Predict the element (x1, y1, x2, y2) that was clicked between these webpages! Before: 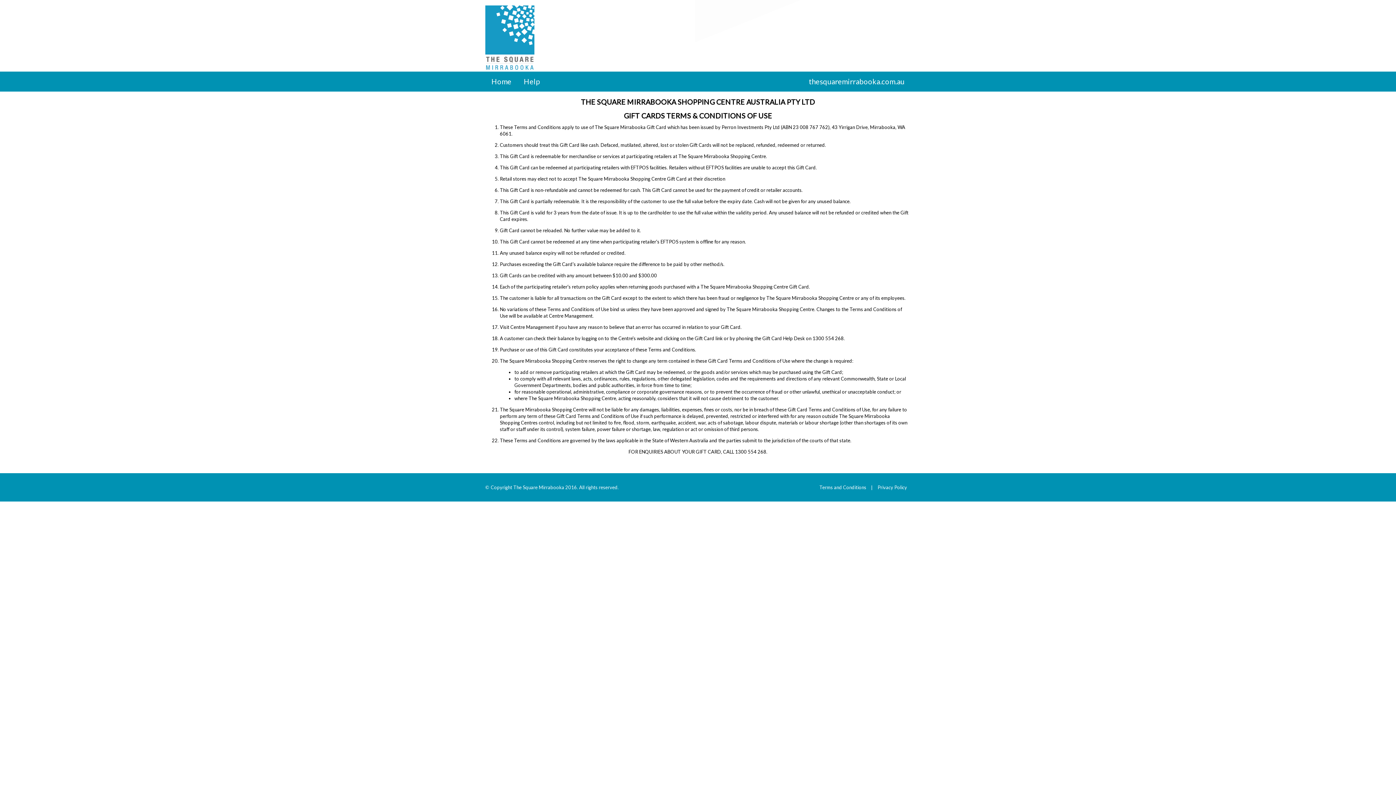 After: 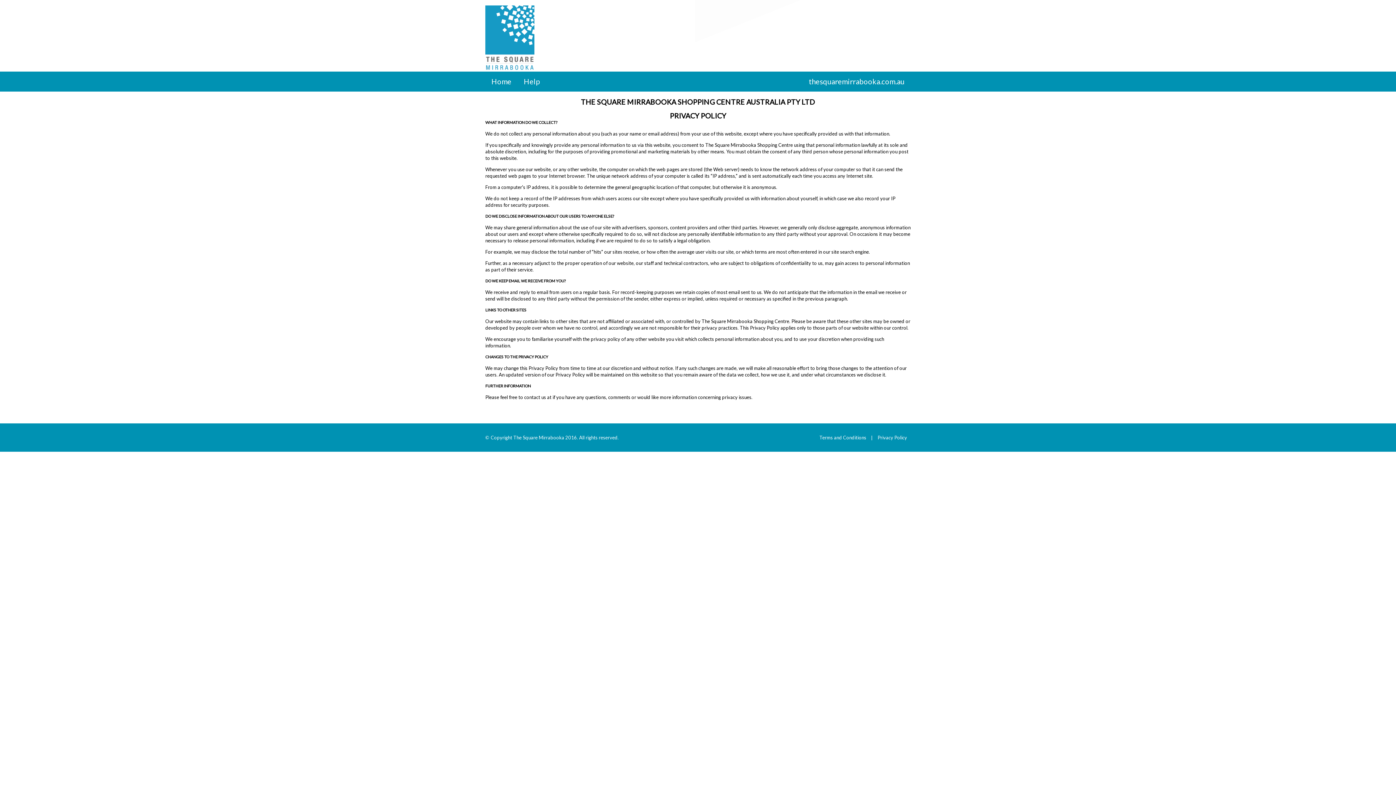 Action: label: Privacy Policy bbox: (877, 484, 907, 490)